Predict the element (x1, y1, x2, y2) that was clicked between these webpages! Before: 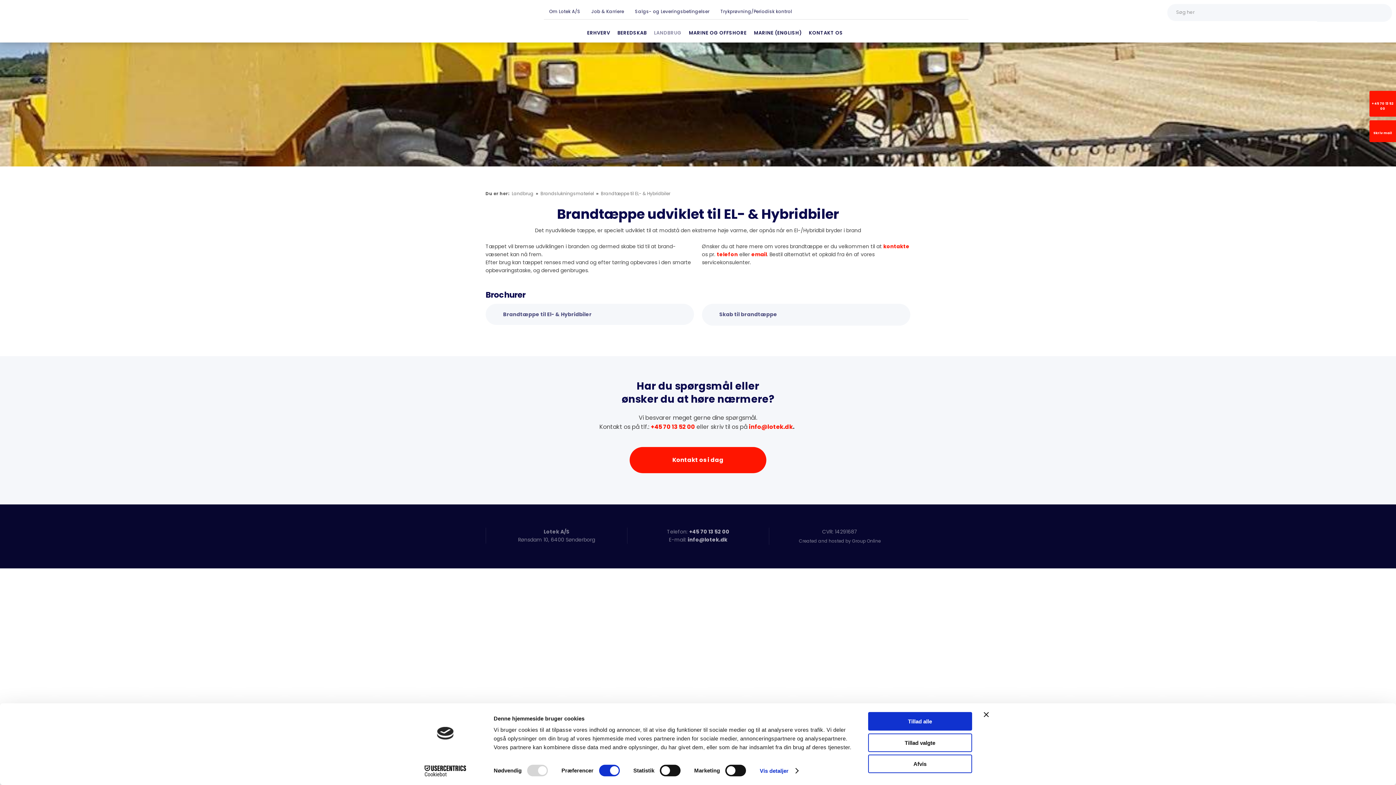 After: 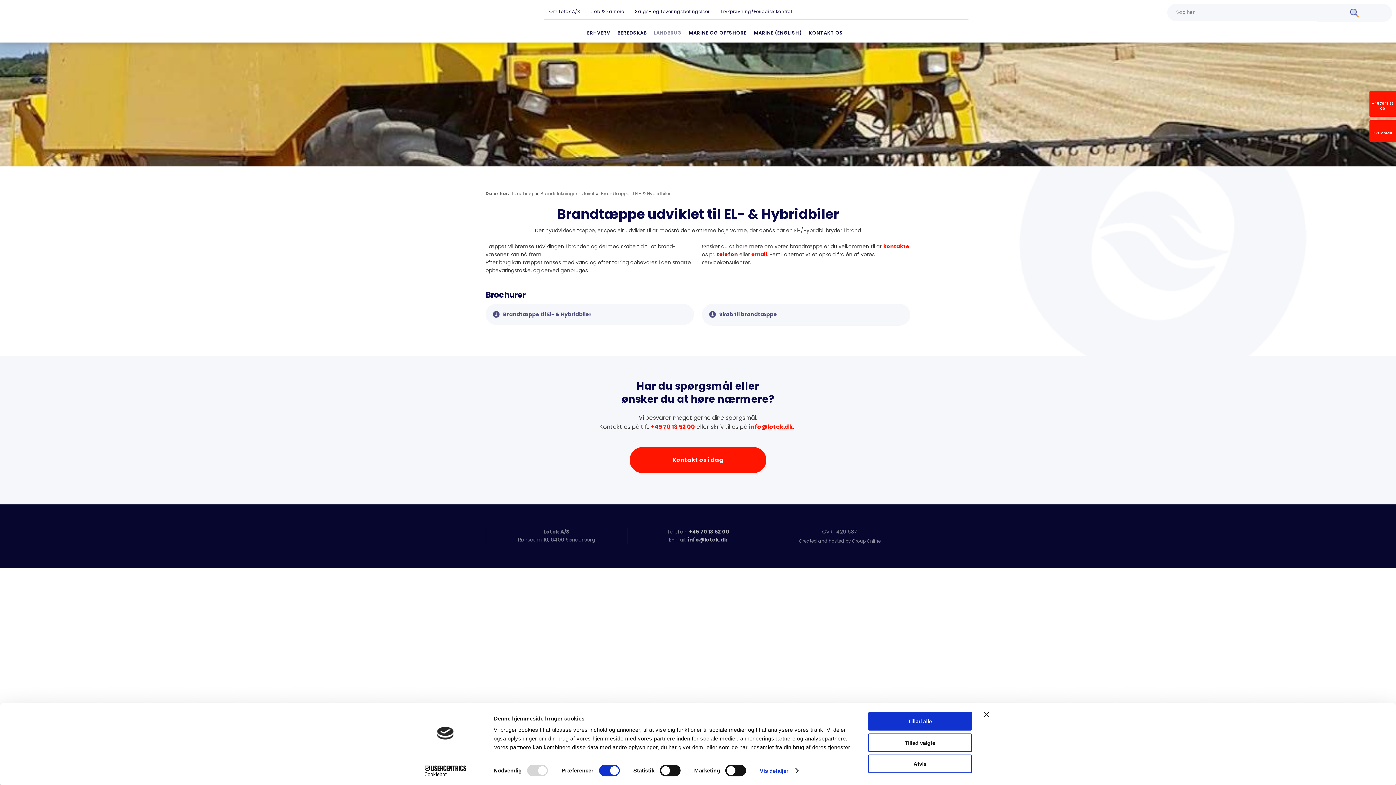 Action: label: telefon bbox: (717, 250, 738, 258)